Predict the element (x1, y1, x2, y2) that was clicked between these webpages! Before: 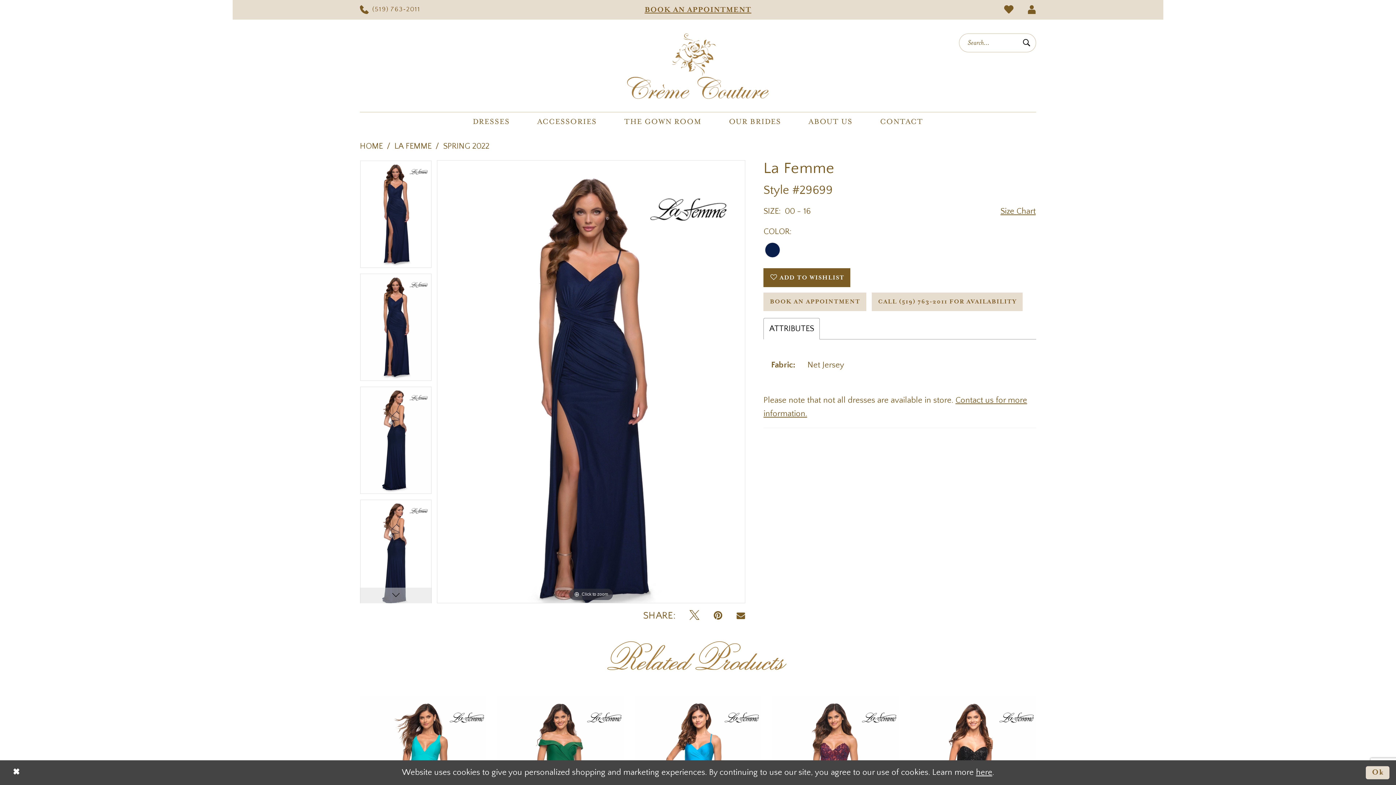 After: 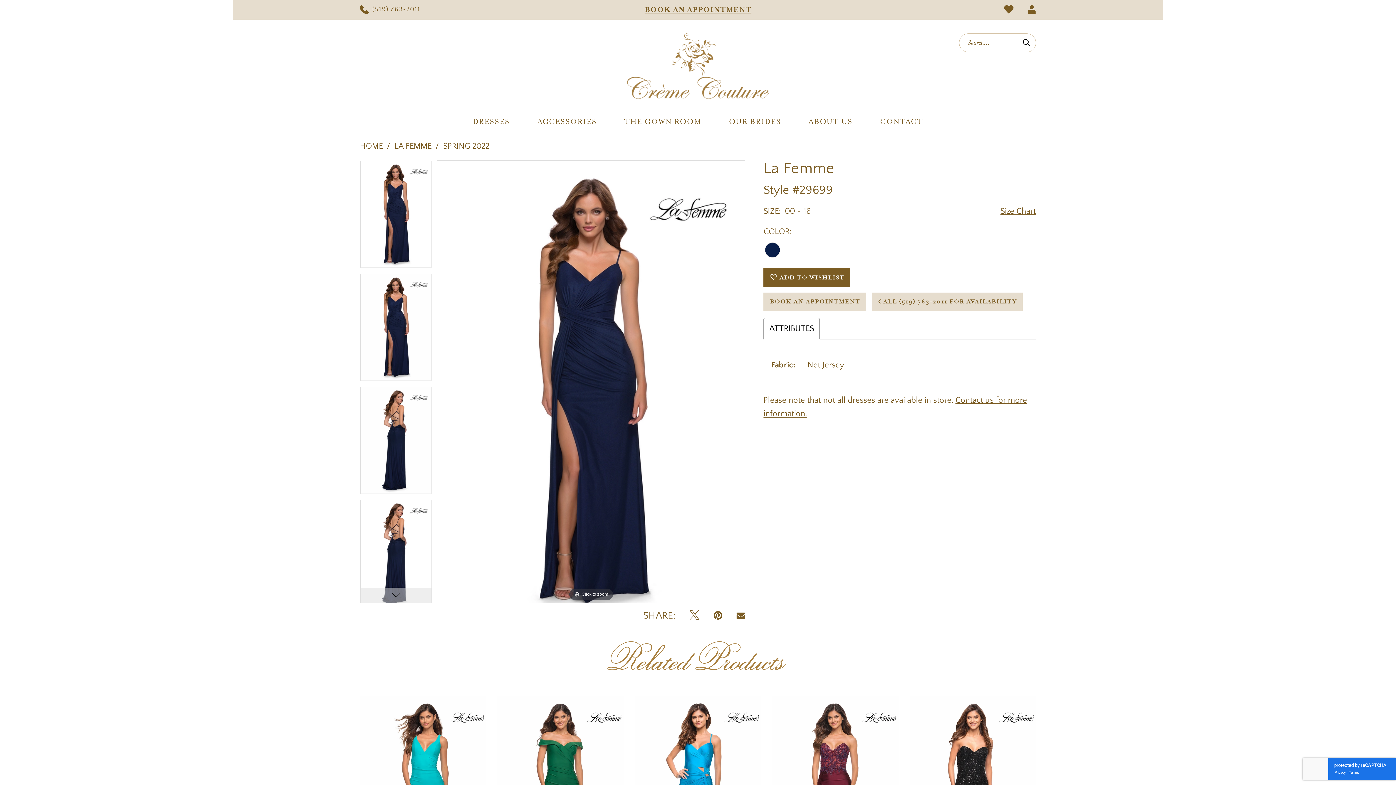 Action: label: Submit Dialog bbox: (1366, 766, 1389, 779)